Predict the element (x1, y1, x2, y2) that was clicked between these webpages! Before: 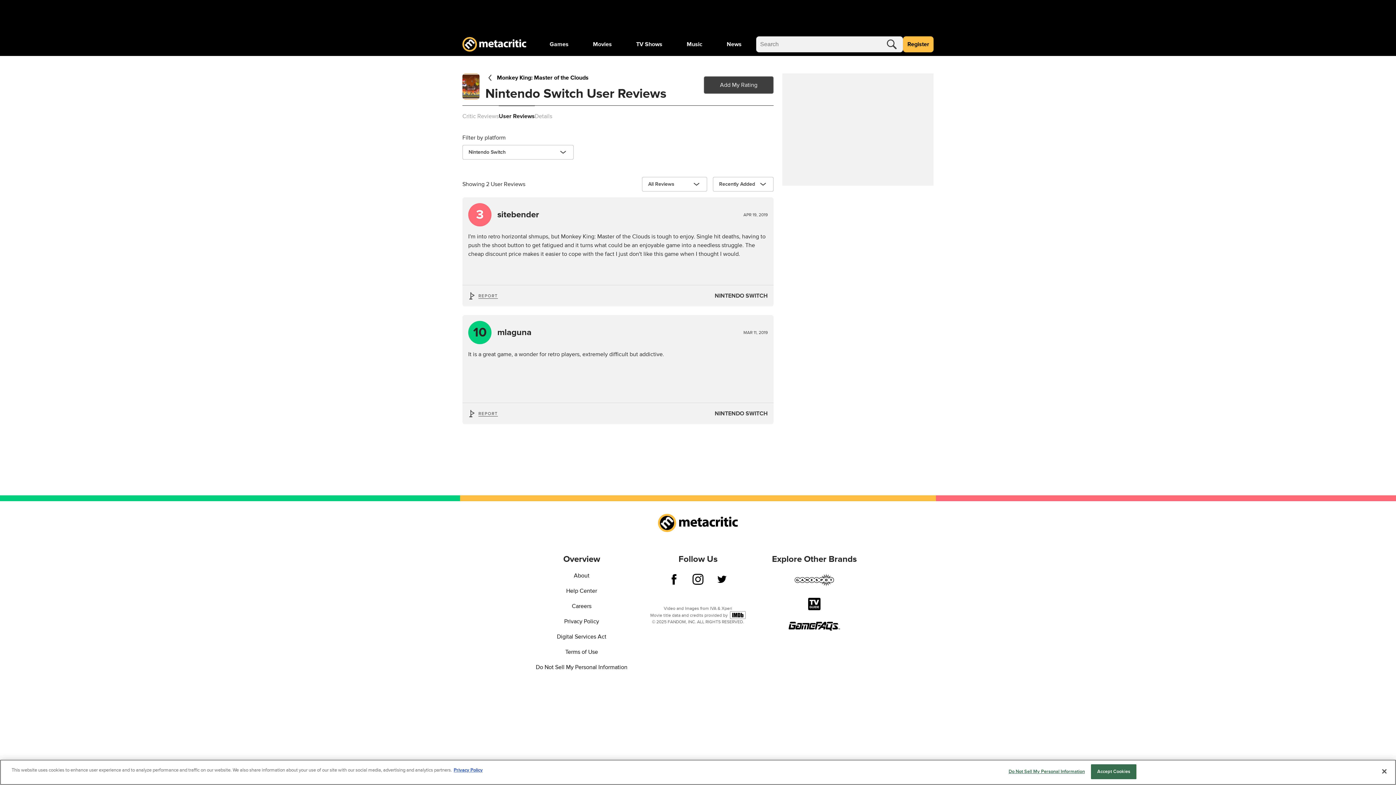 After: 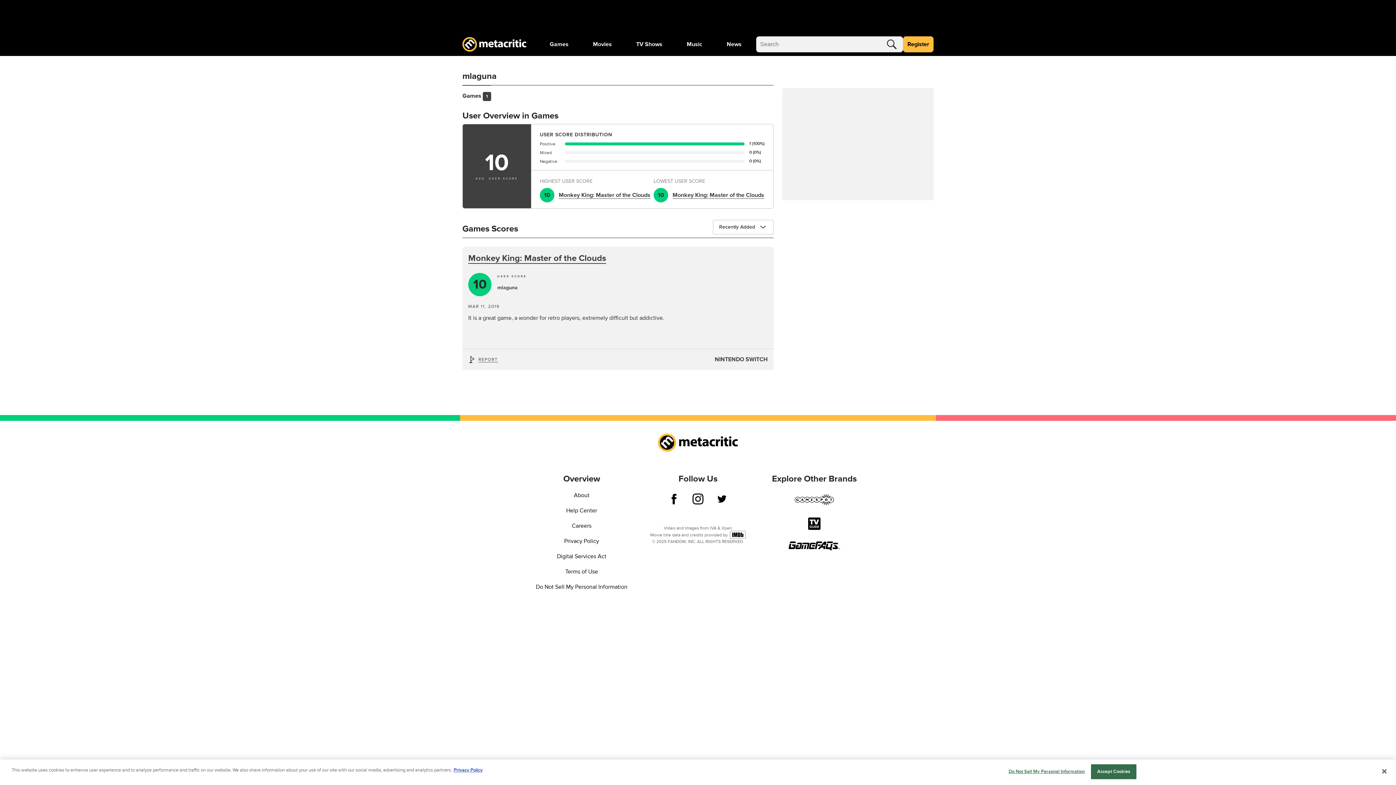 Action: label: mlaguna bbox: (497, 327, 737, 337)